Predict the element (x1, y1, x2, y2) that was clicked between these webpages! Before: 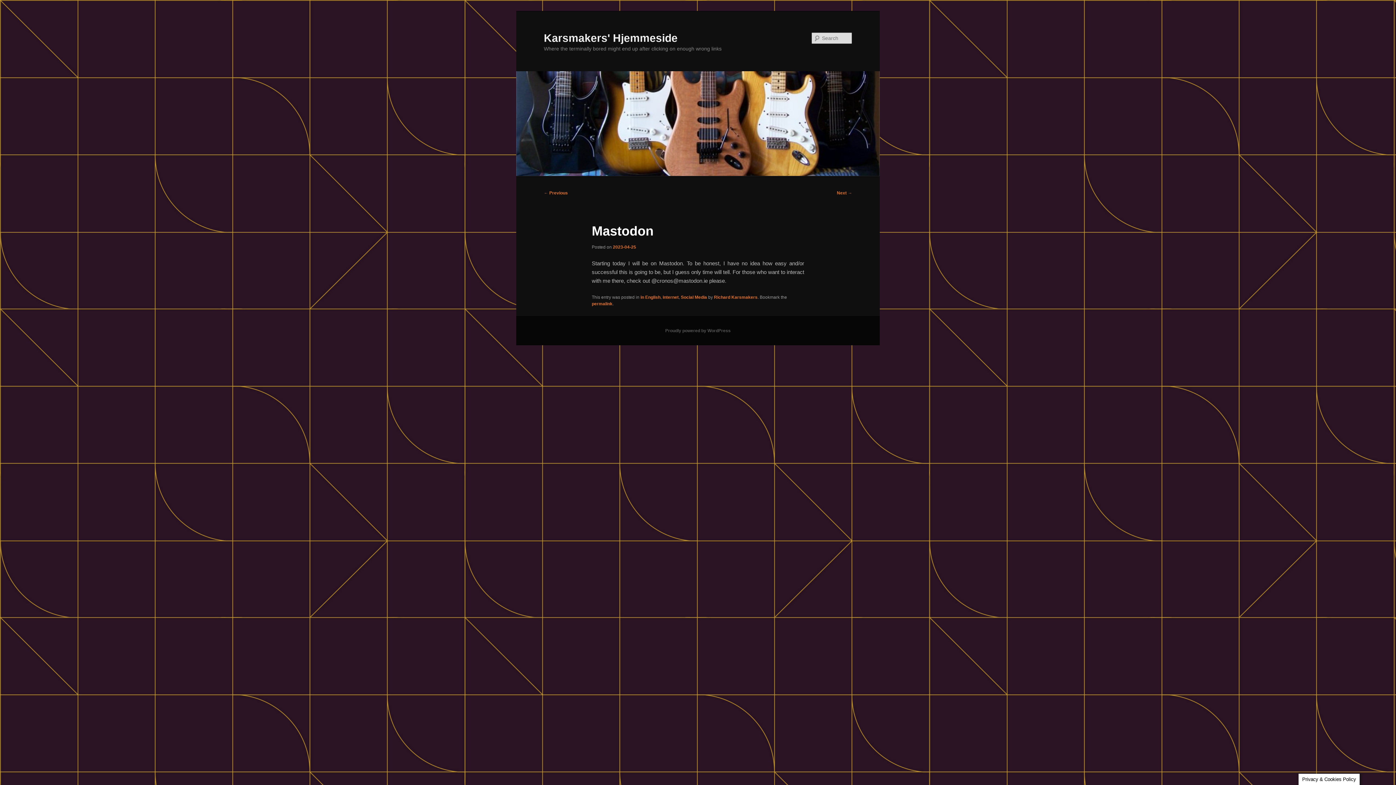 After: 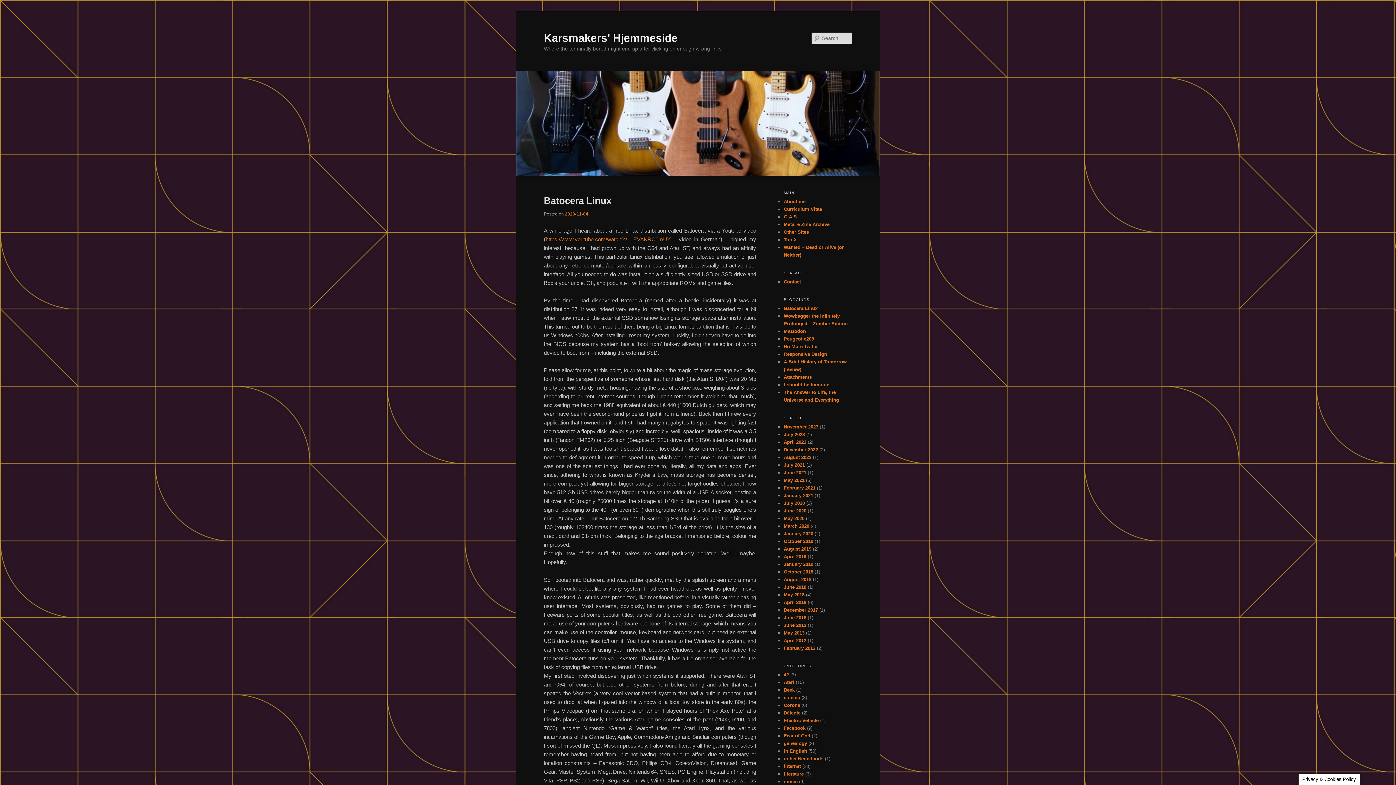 Action: bbox: (544, 31, 677, 43) label: Karsmakers' Hjemmeside